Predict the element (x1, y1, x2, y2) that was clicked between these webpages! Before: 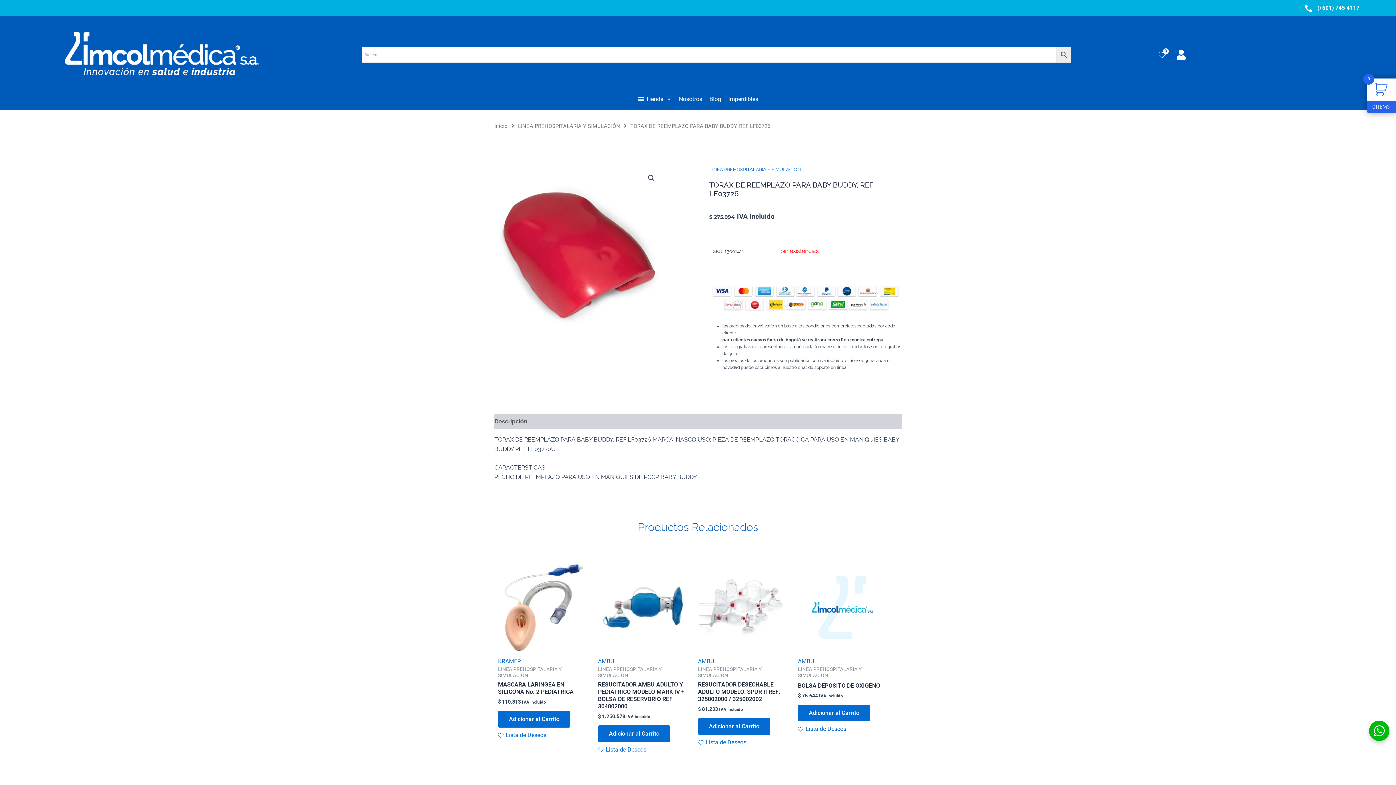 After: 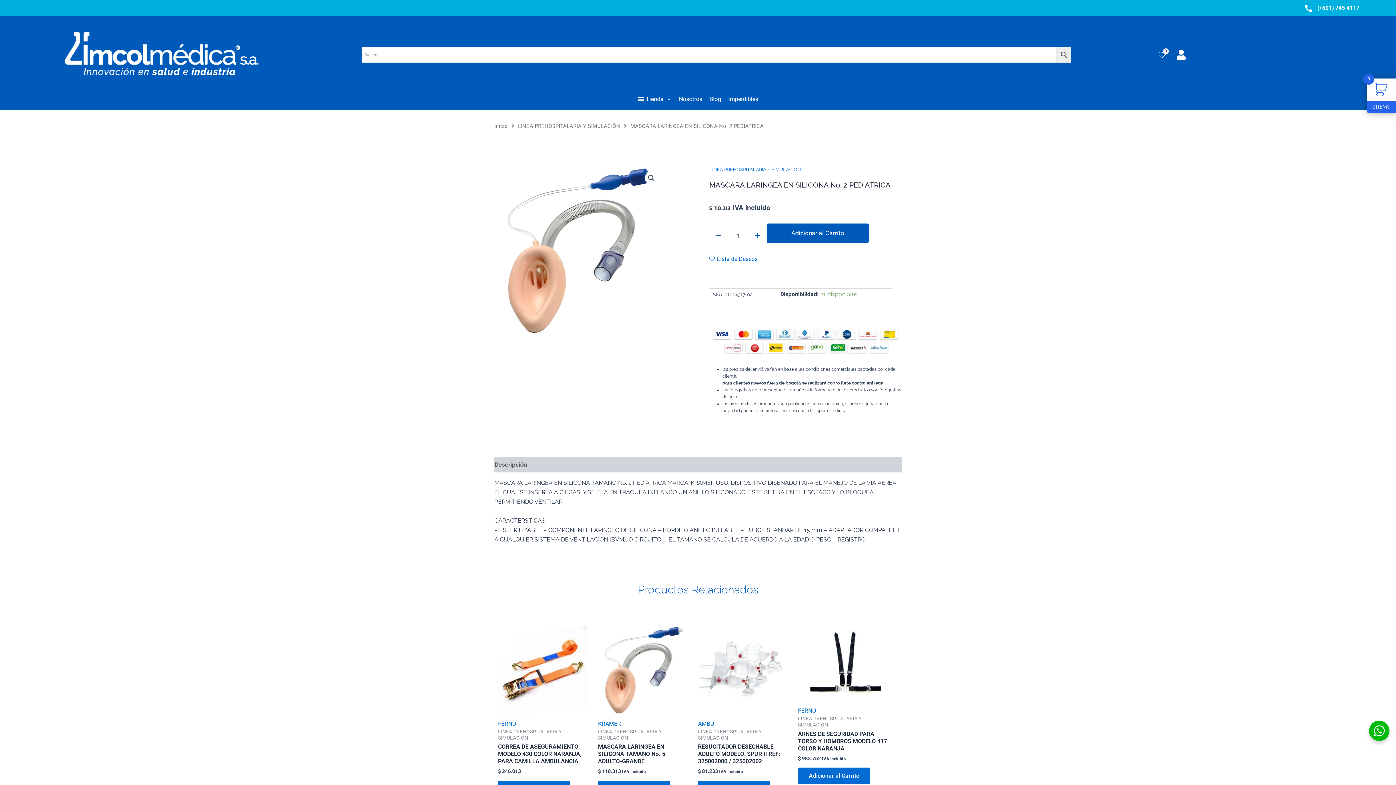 Action: bbox: (498, 563, 587, 652)